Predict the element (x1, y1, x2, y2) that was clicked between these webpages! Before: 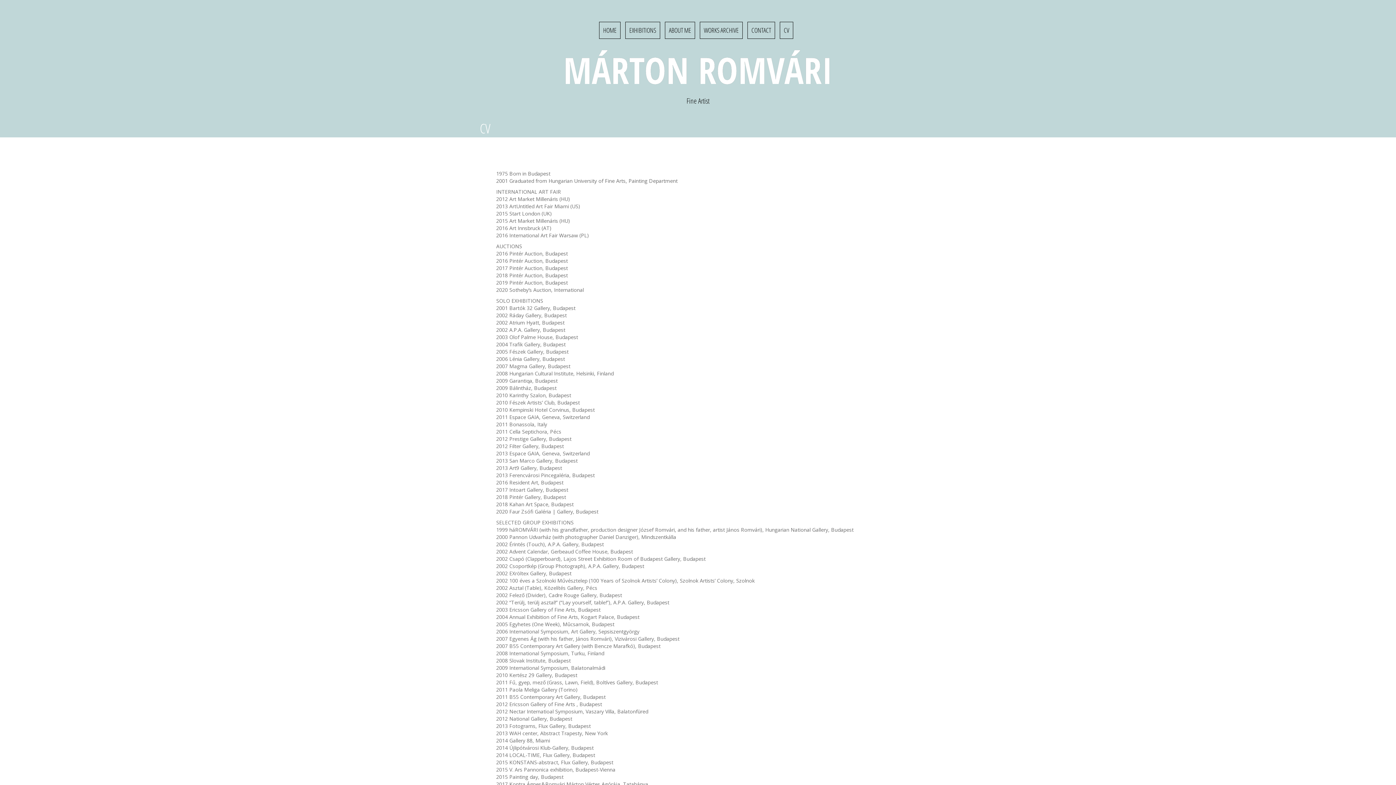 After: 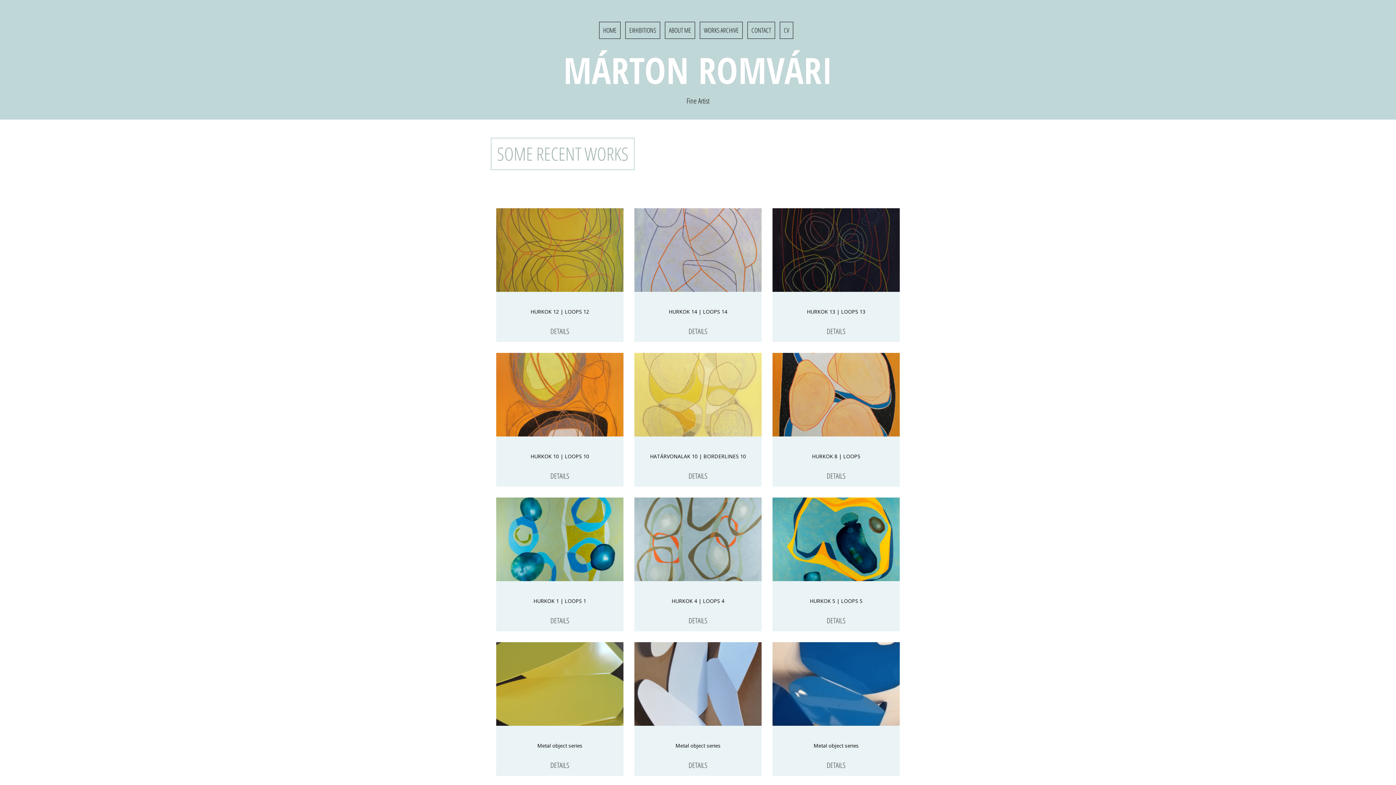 Action: bbox: (603, 25, 616, 34) label: HOME